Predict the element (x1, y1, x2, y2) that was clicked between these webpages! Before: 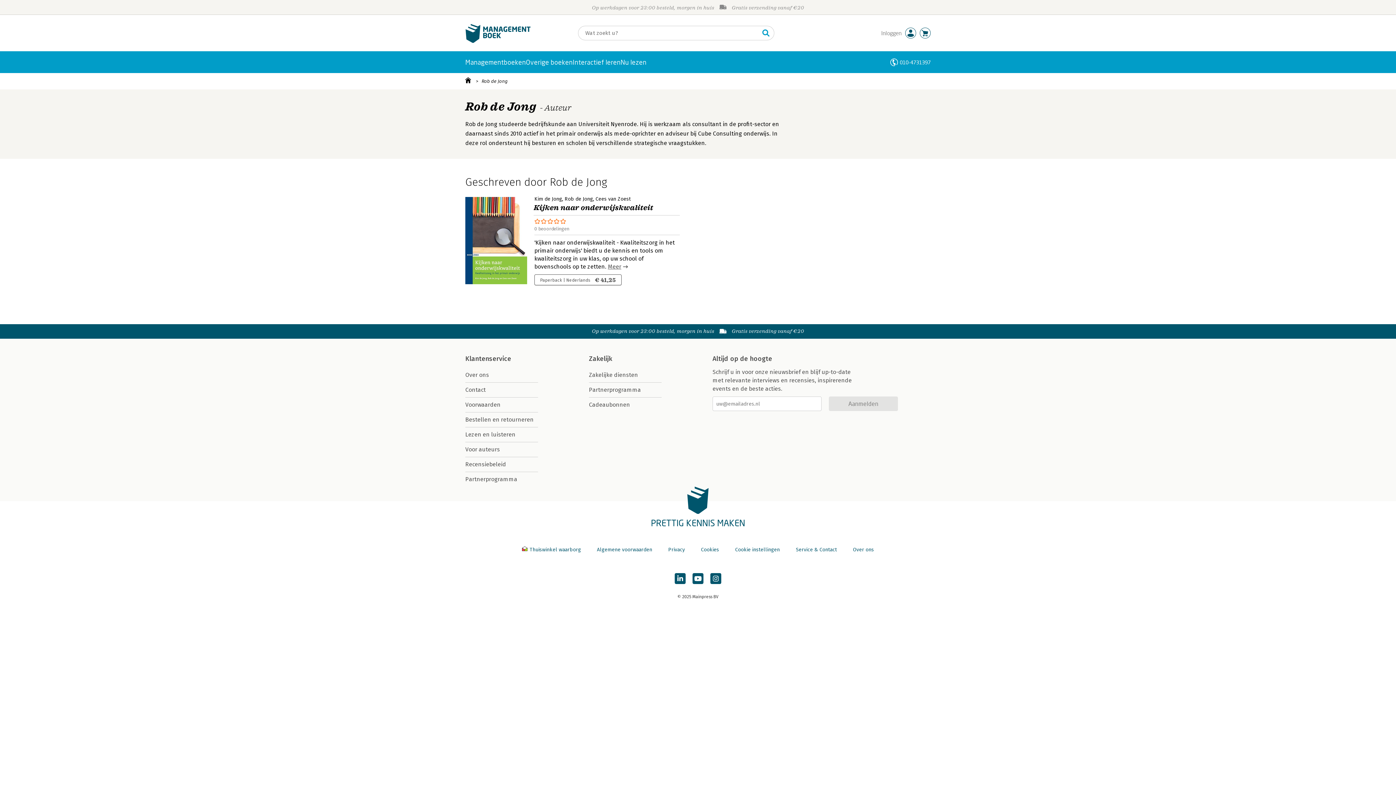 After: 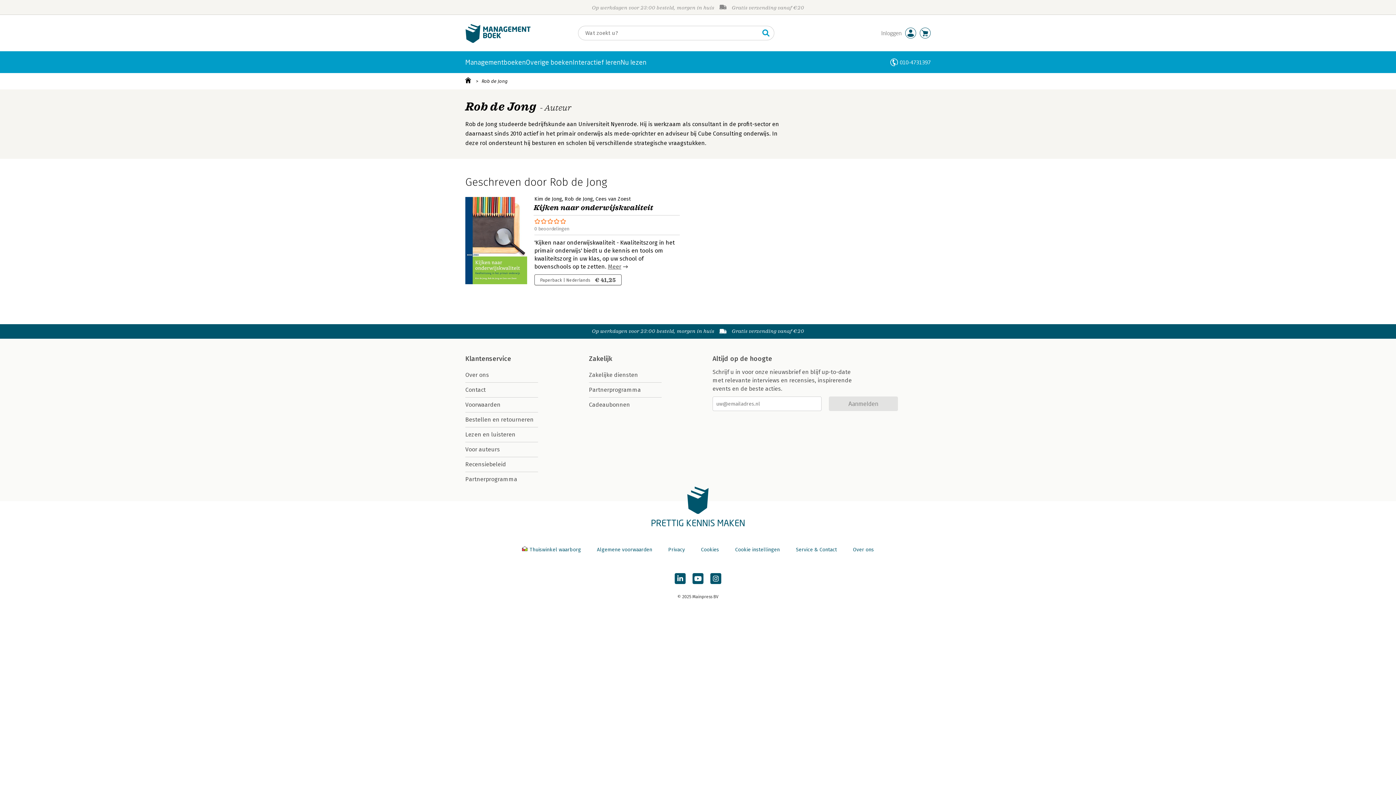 Action: bbox: (757, 25, 775, 40)